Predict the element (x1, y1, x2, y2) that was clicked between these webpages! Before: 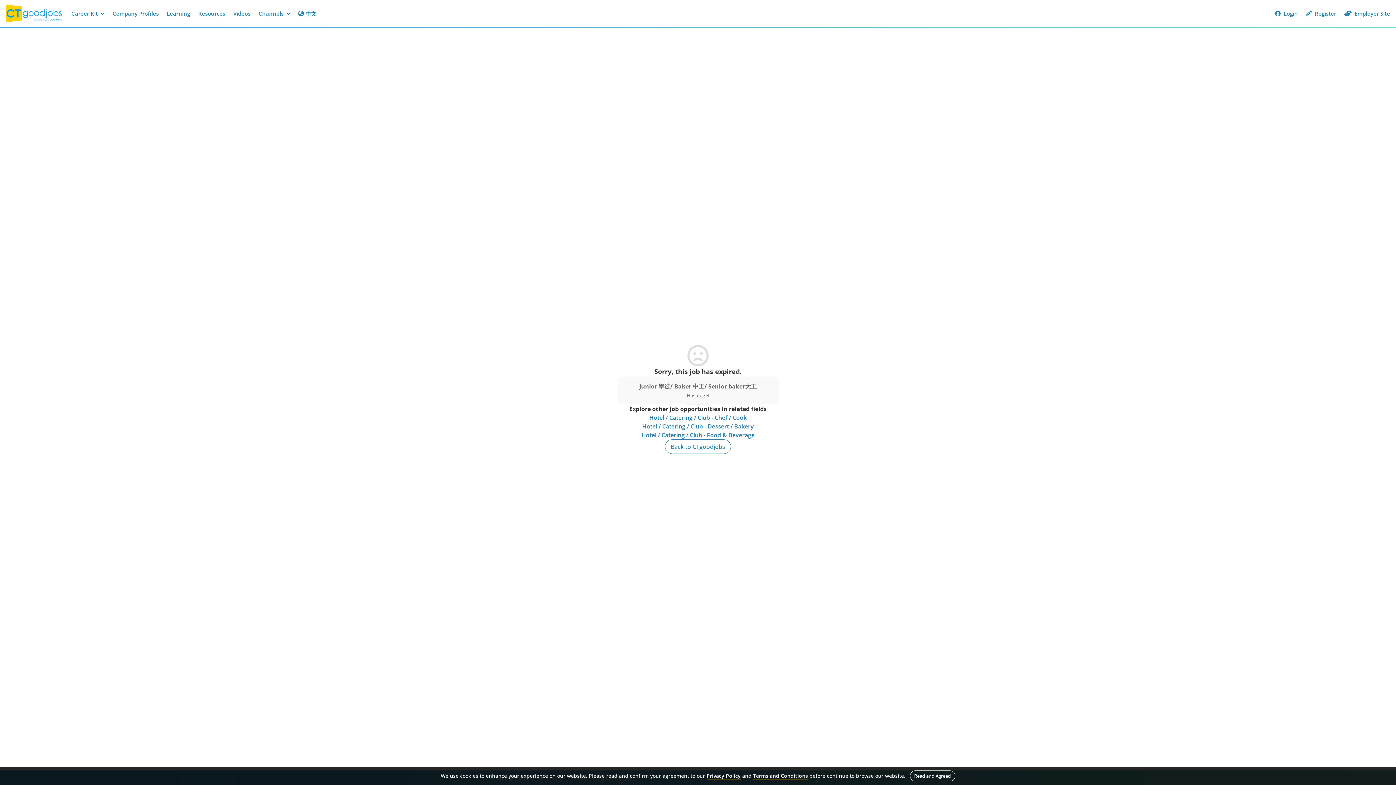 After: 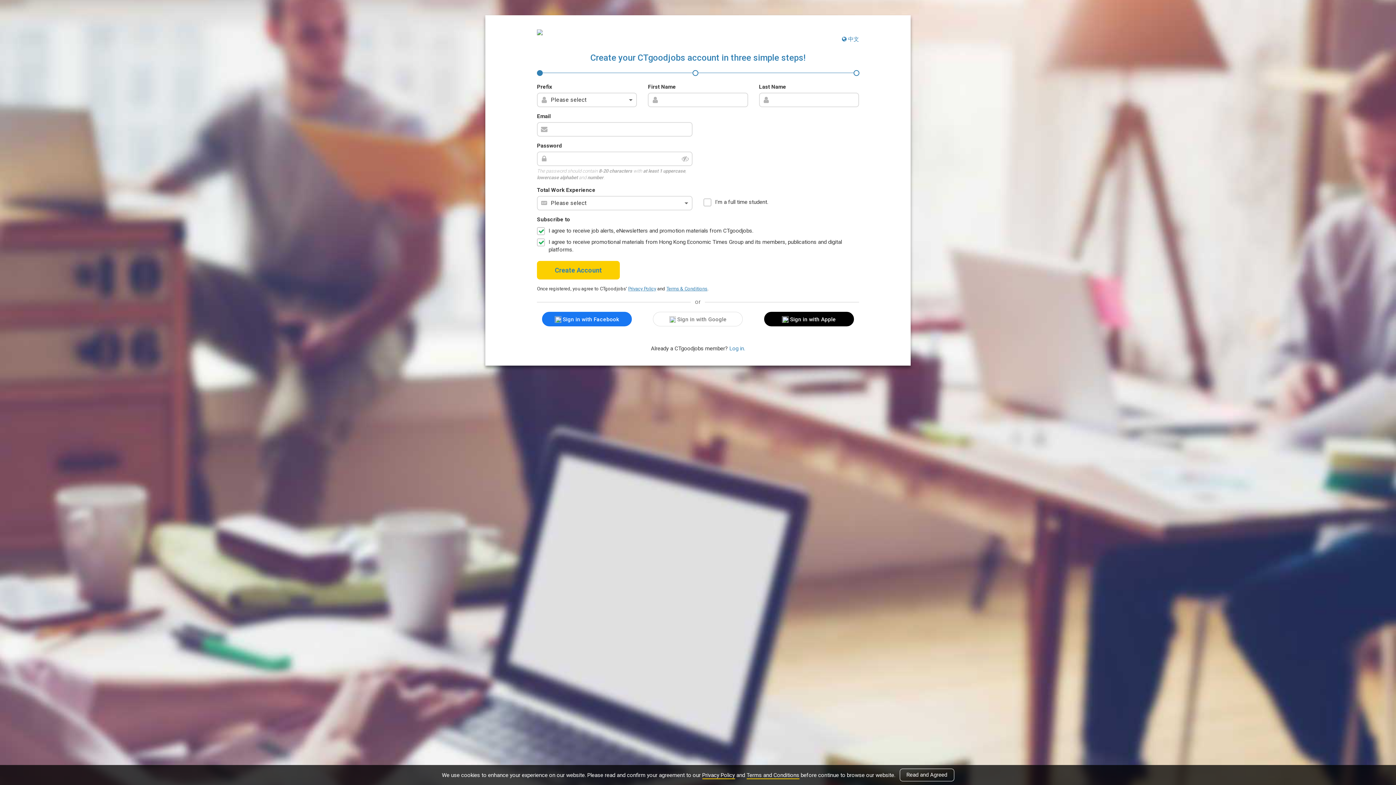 Action: bbox: (1302, 6, 1340, 20) label:  Register